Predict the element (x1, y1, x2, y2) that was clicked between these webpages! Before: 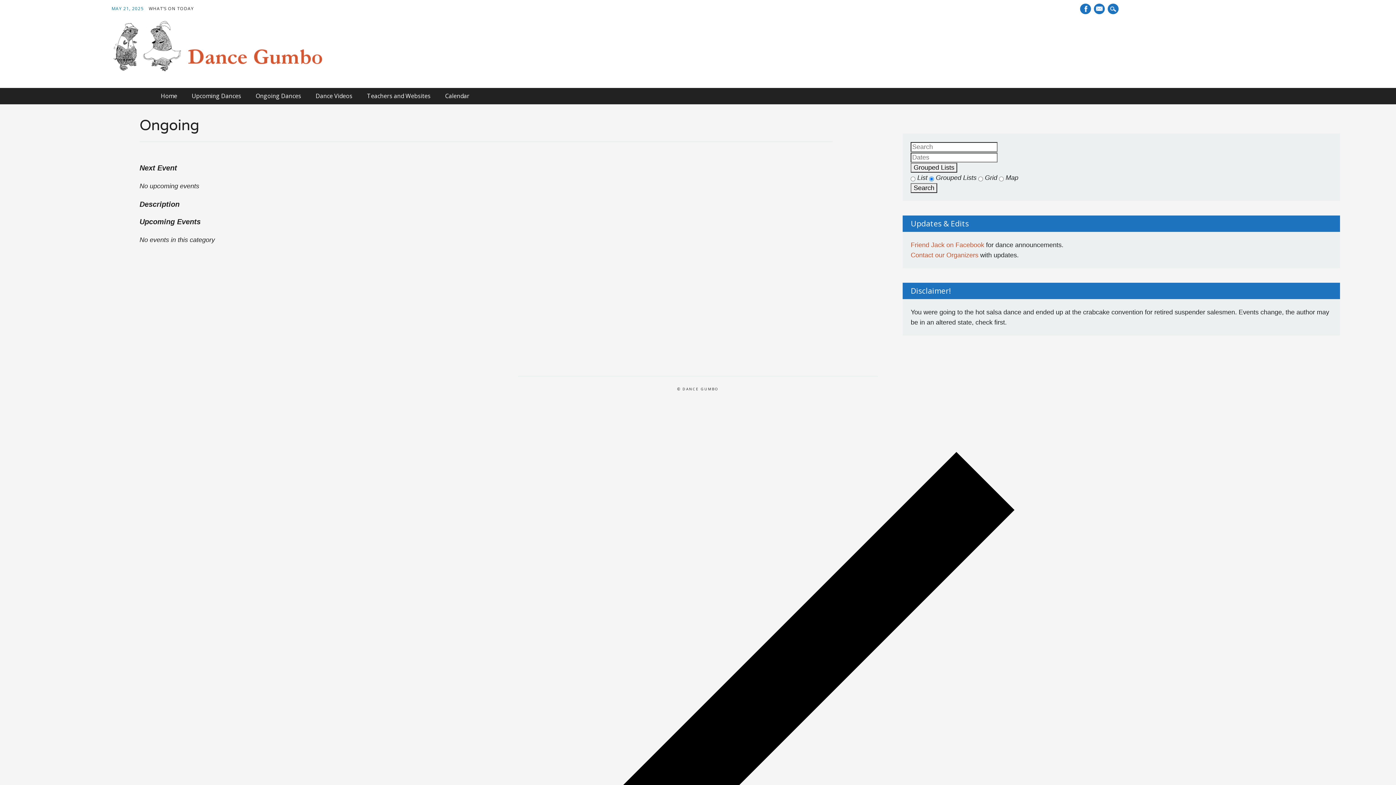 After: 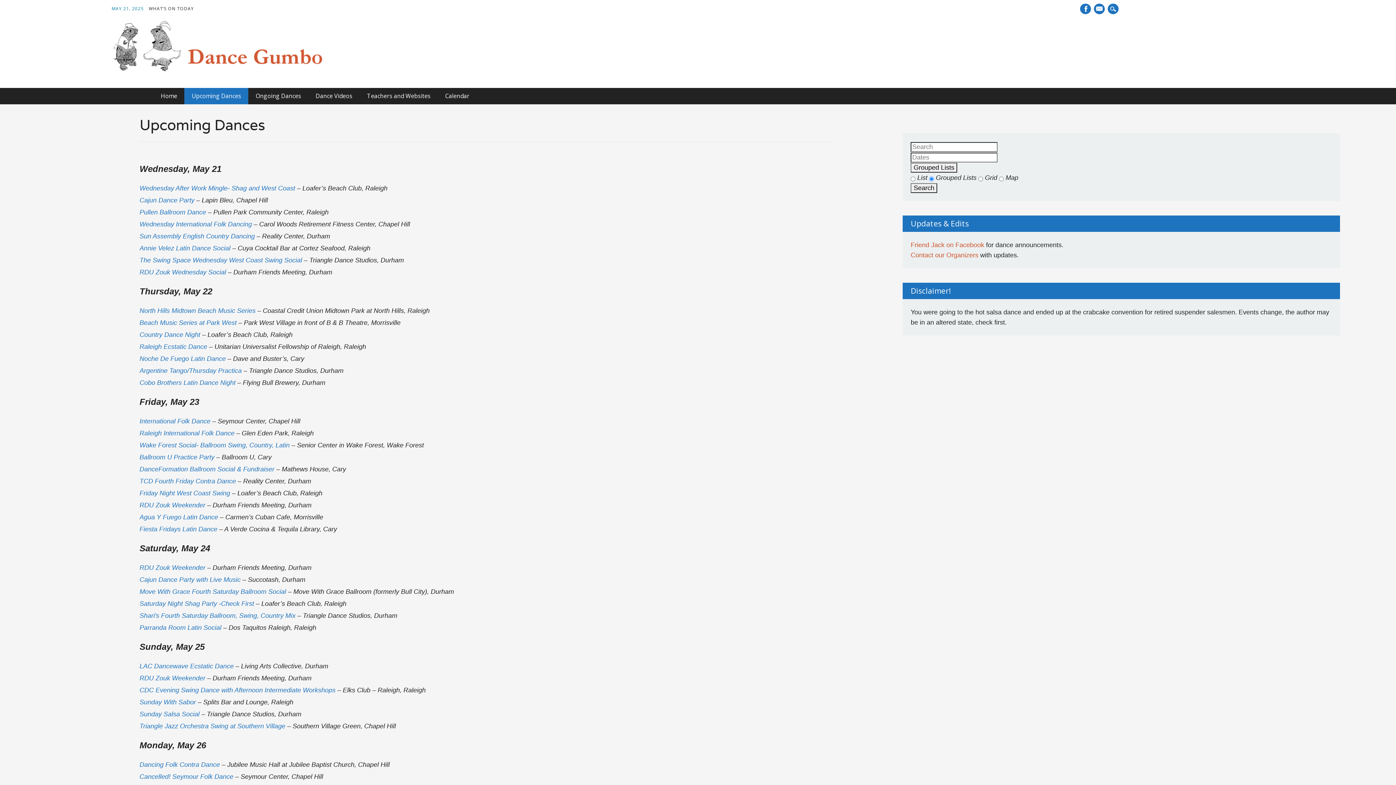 Action: bbox: (184, 88, 248, 104) label: Upcoming Dances